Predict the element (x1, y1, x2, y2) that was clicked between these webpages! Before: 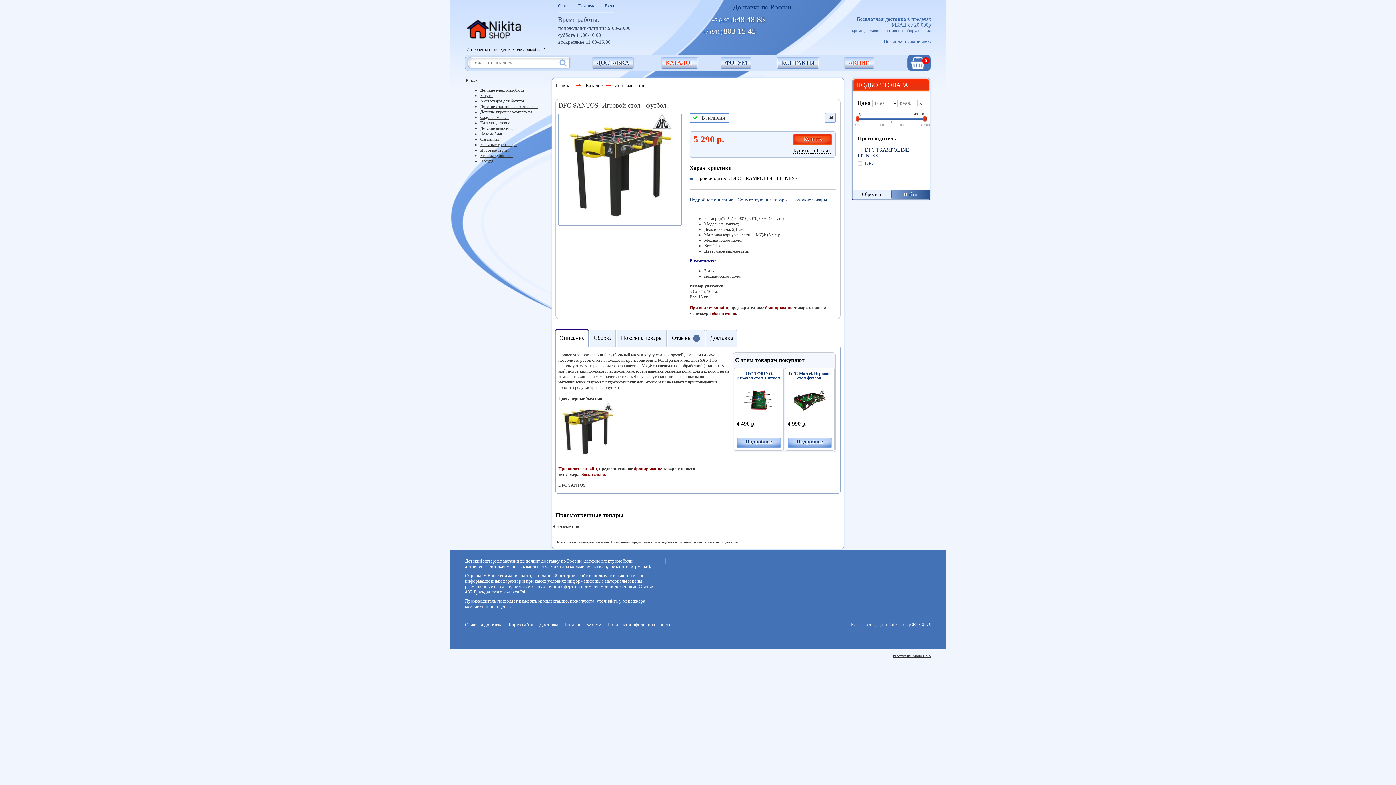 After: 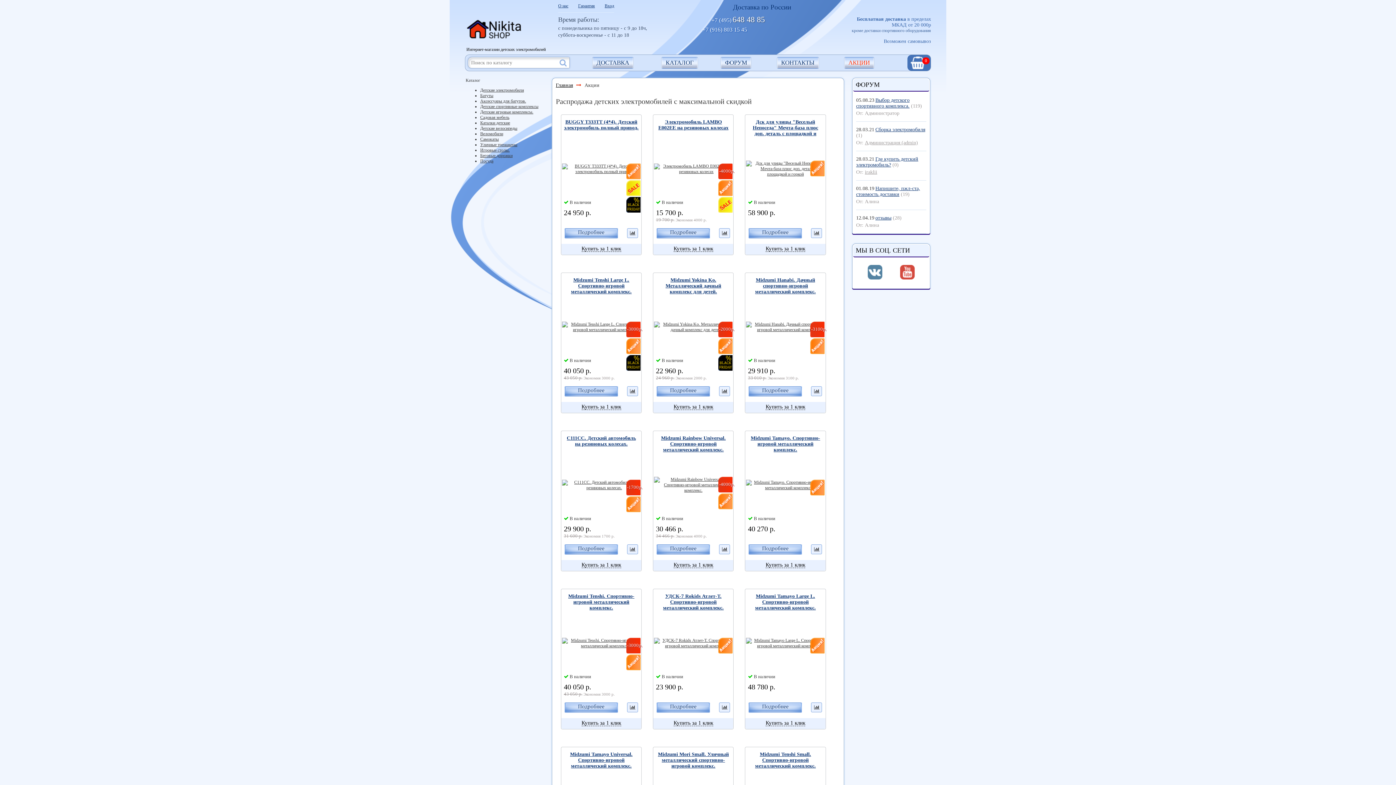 Action: bbox: (847, 57, 871, 68) label: АКЦИИ